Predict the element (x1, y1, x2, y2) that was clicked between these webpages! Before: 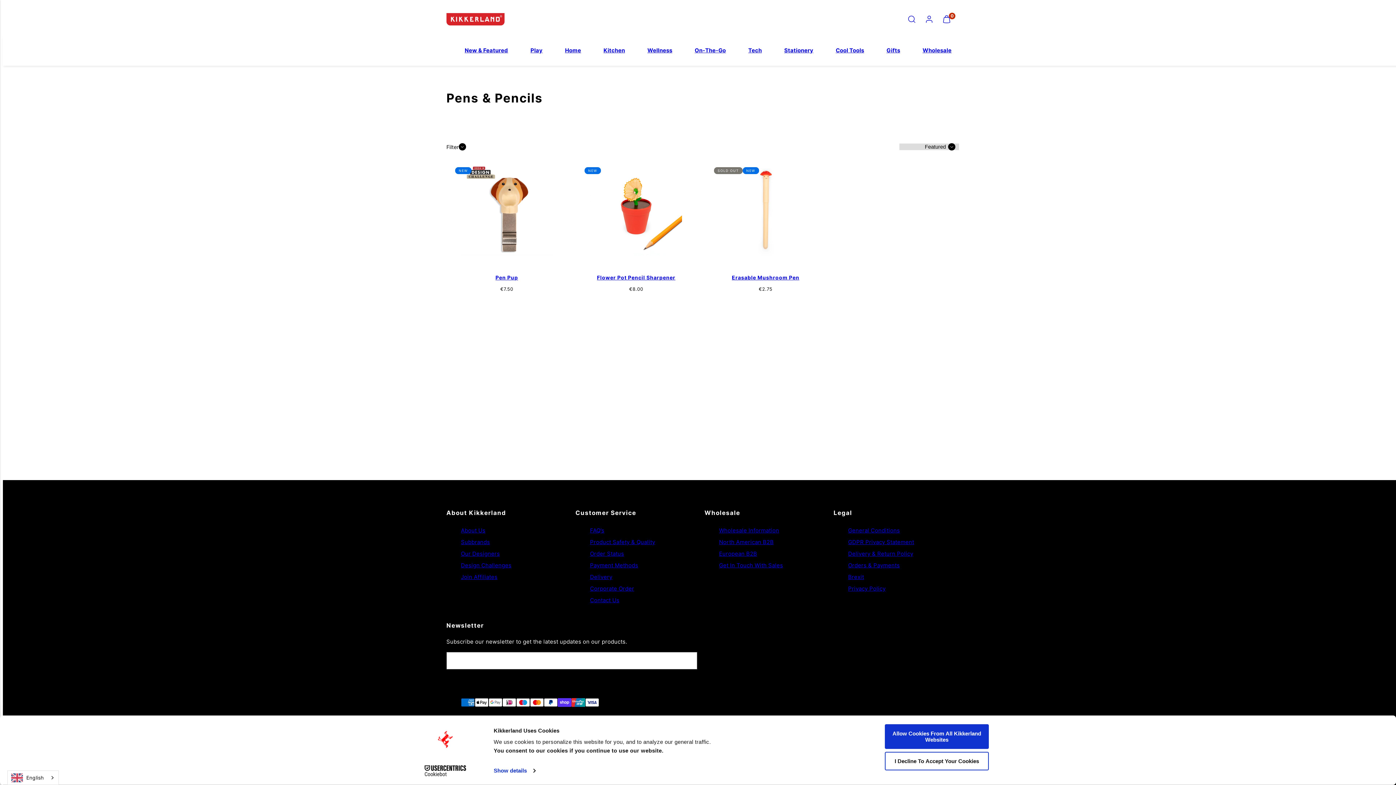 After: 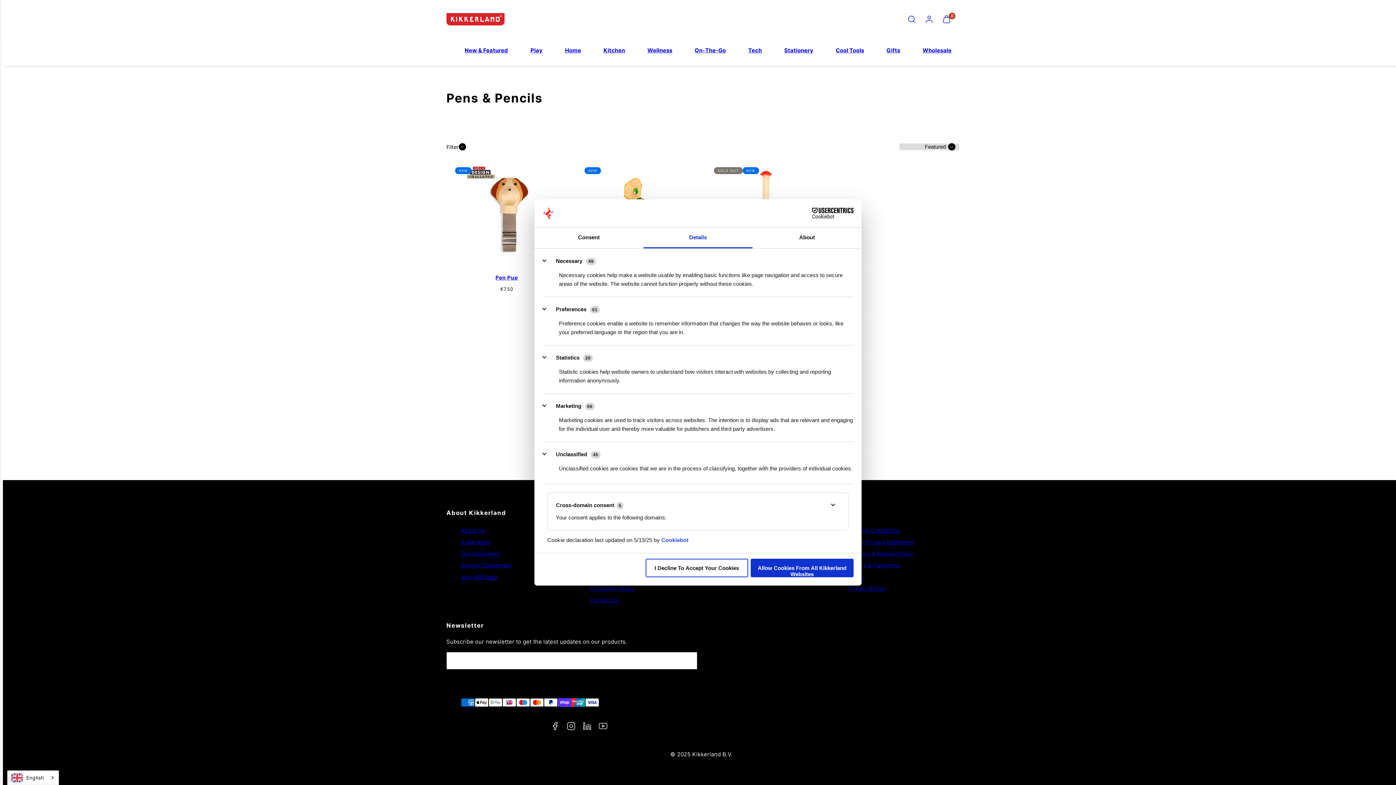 Action: label: Show details bbox: (493, 765, 535, 776)